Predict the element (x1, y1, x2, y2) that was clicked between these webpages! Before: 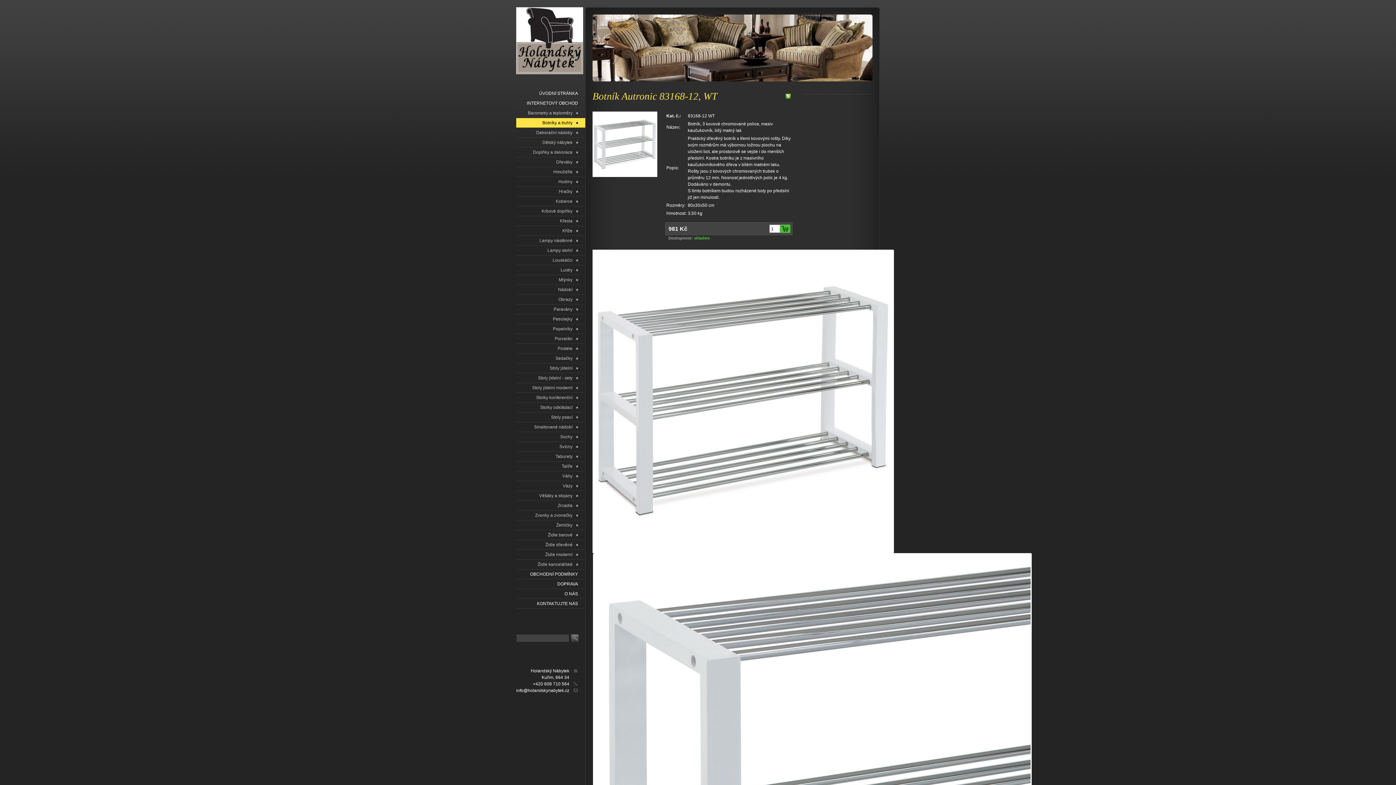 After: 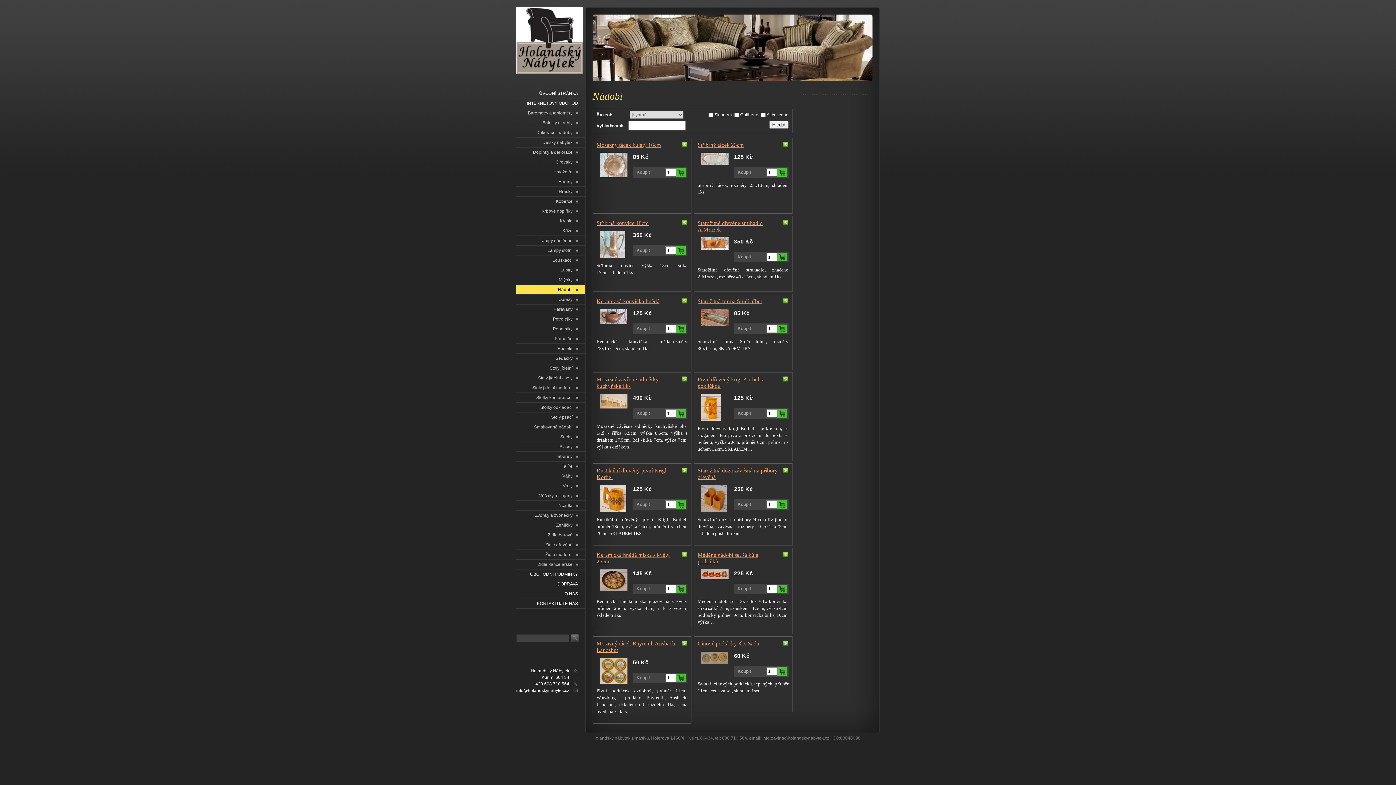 Action: bbox: (516, 285, 585, 294) label: Nádobí